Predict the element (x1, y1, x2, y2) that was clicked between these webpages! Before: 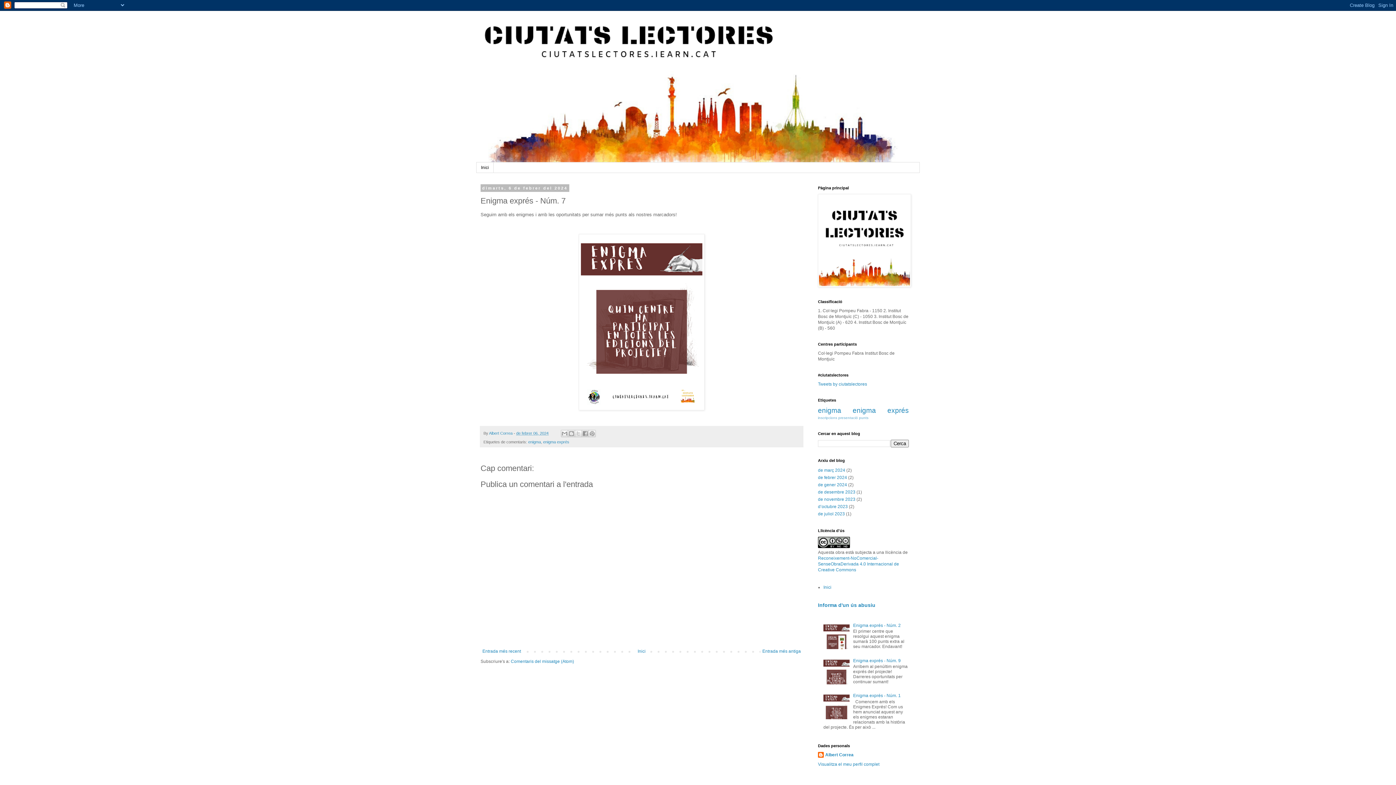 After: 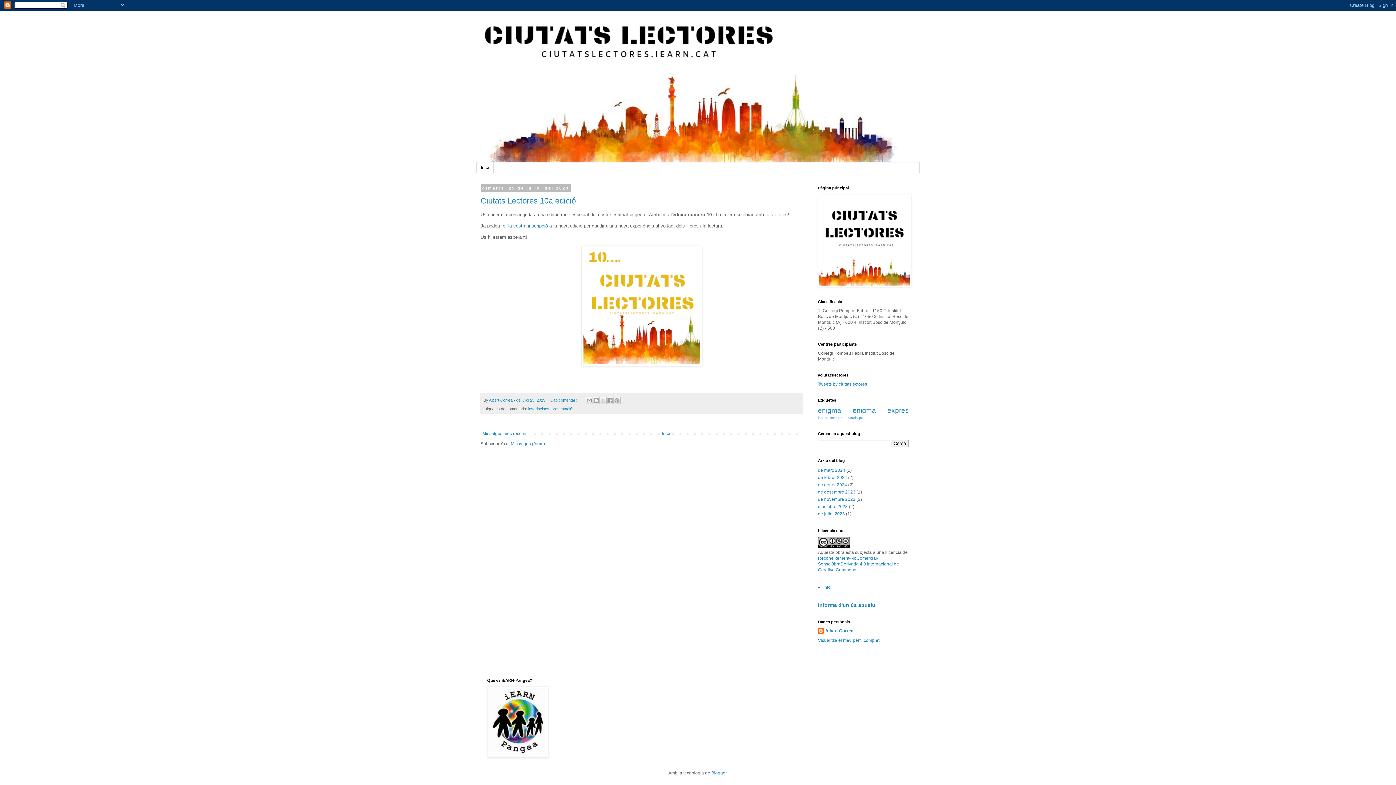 Action: bbox: (818, 511, 845, 516) label: de juliol 2023